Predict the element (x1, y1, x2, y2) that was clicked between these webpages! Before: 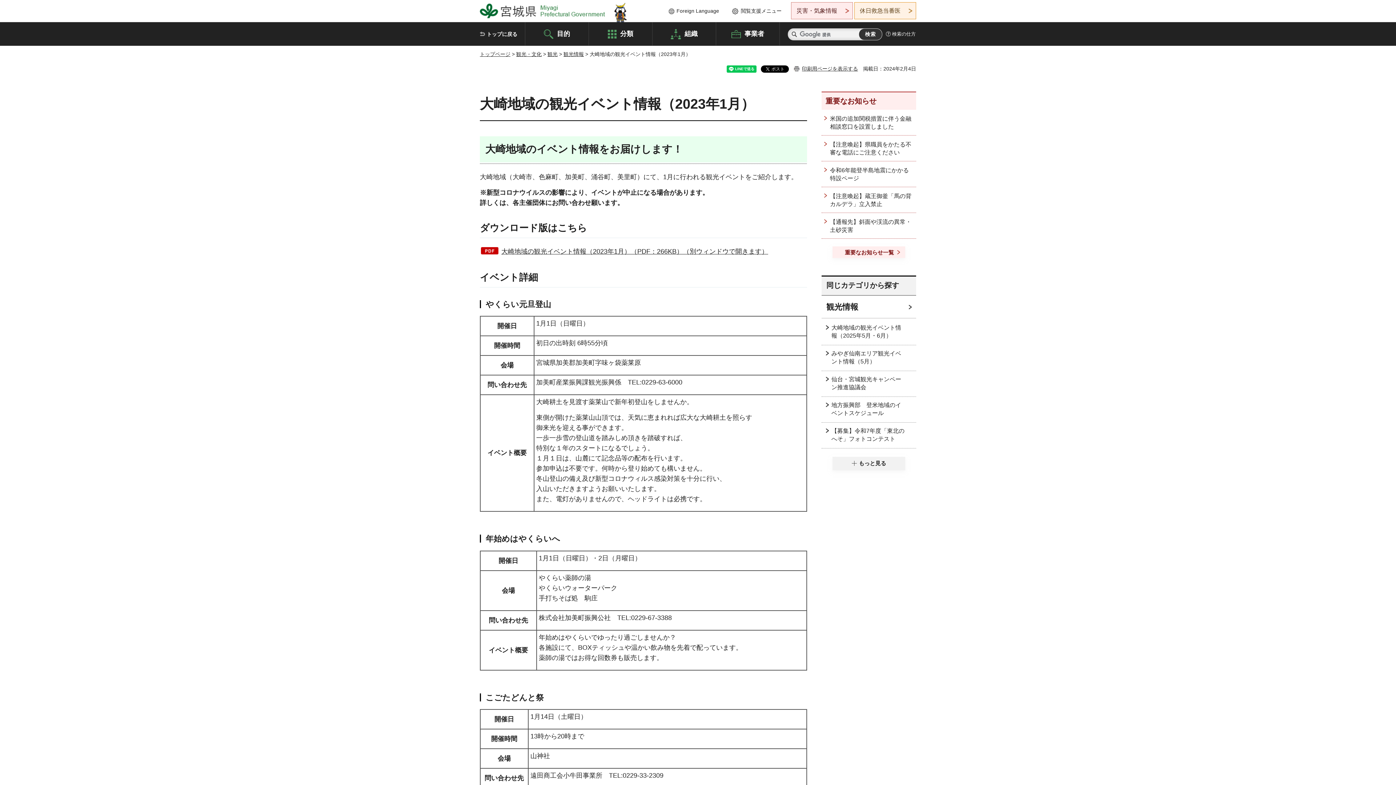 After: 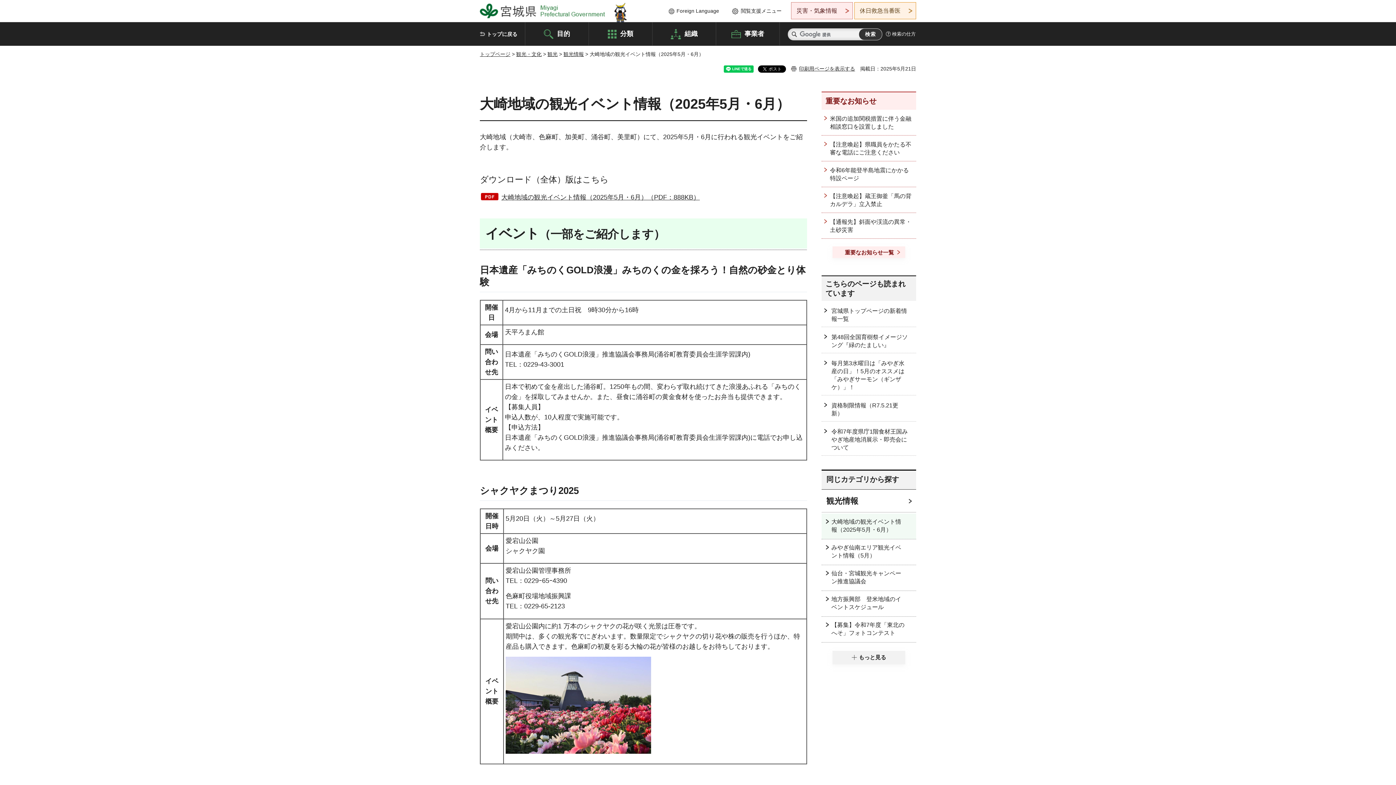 Action: label: 大崎地域の観光イベント情報（2025年5月・6月） bbox: (821, 319, 916, 345)